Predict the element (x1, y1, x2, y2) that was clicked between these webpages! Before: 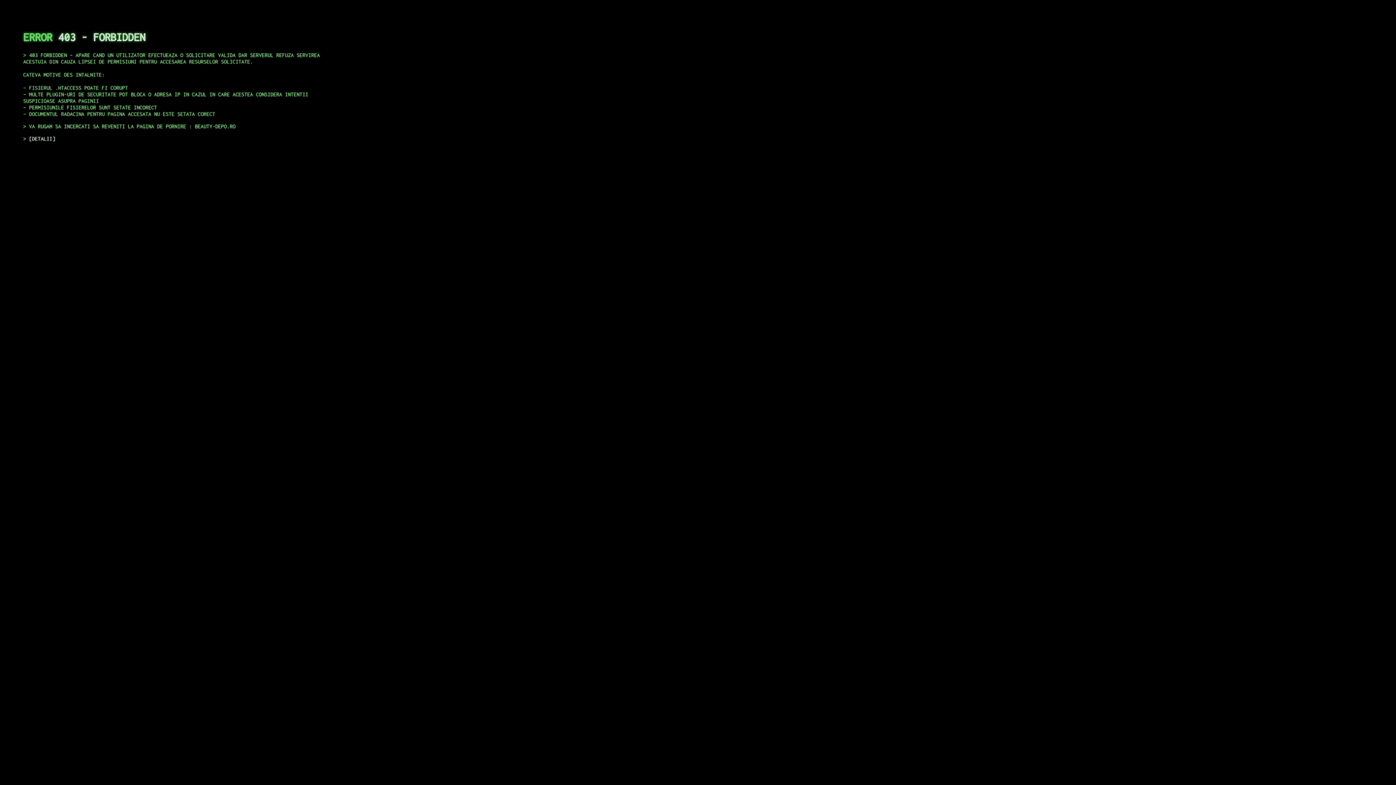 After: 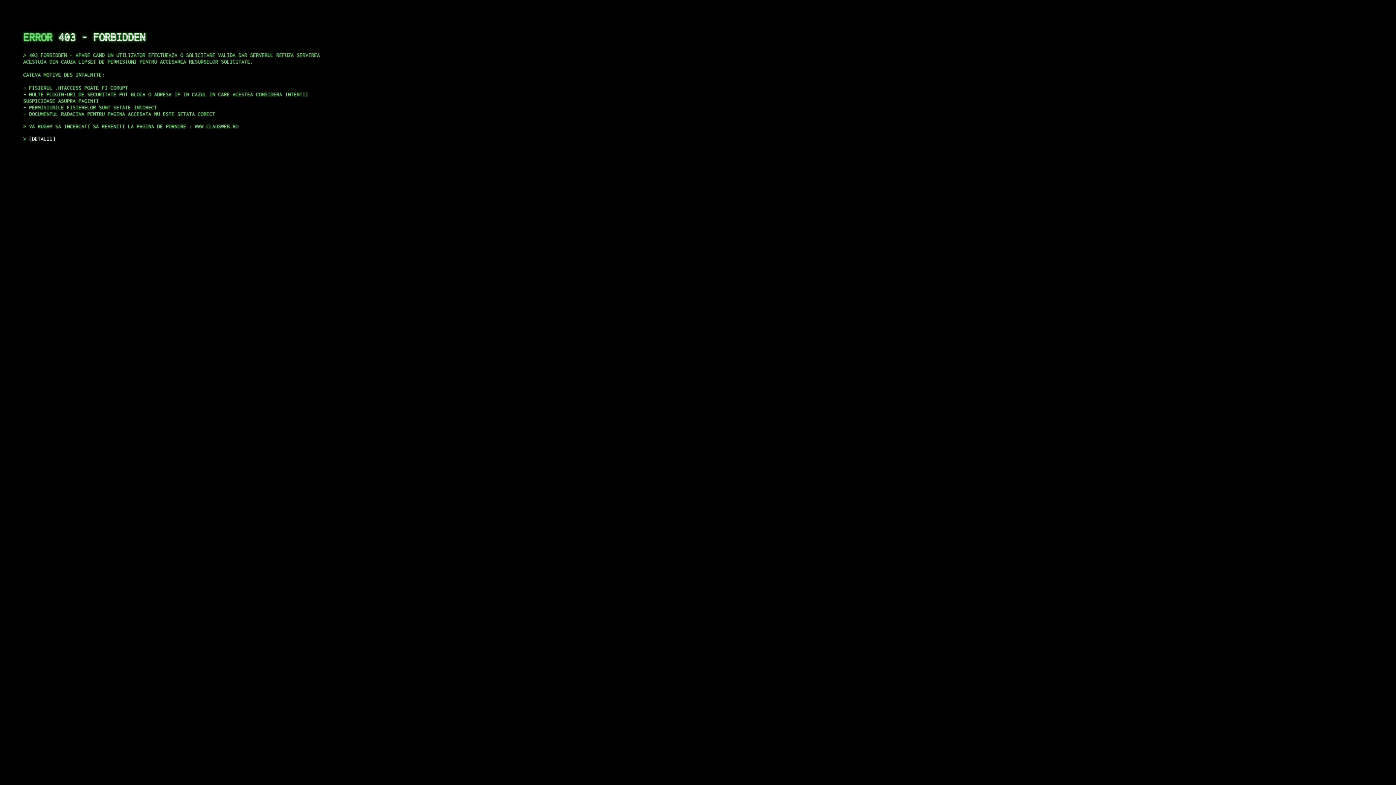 Action: label: DETALII bbox: (29, 135, 55, 141)